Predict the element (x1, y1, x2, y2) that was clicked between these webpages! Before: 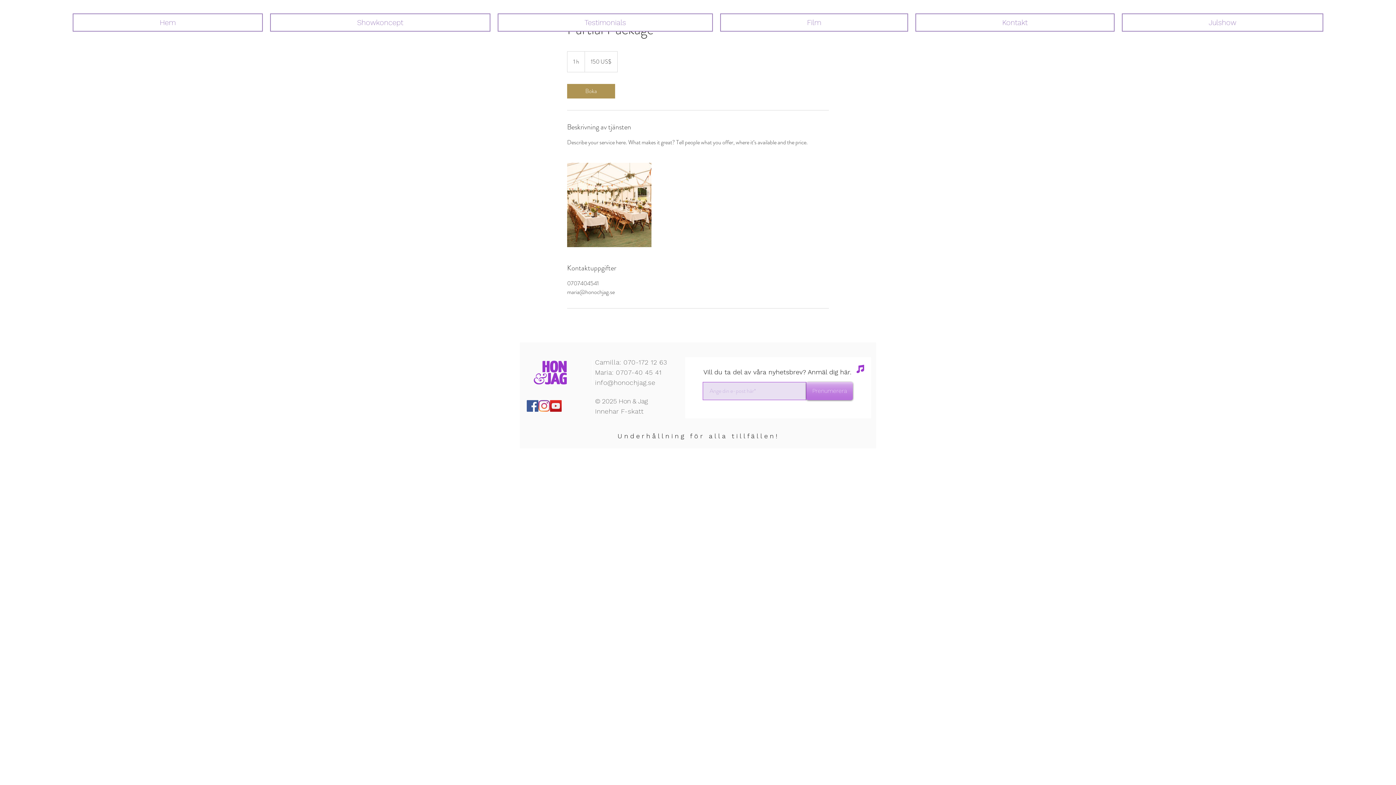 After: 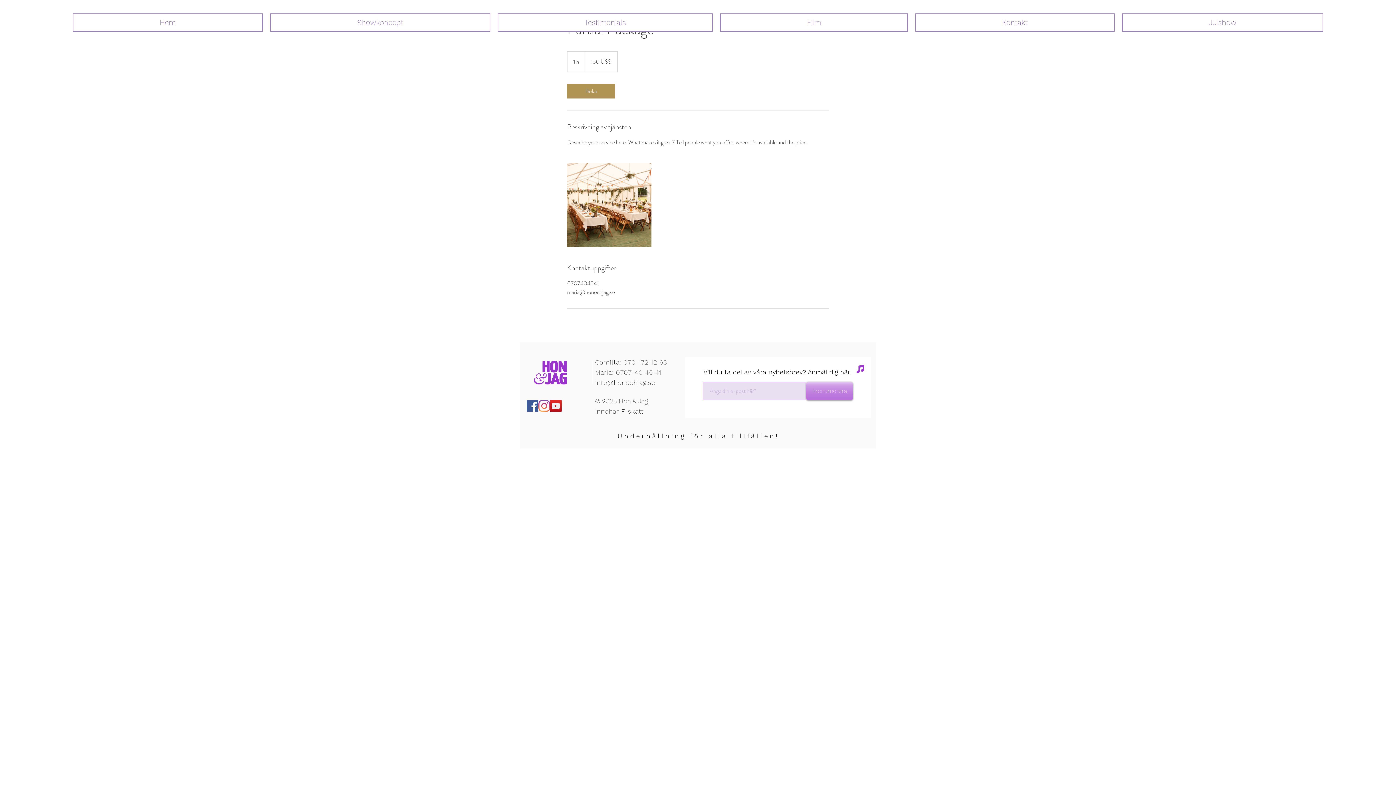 Action: label: Instagram bbox: (538, 400, 550, 412)